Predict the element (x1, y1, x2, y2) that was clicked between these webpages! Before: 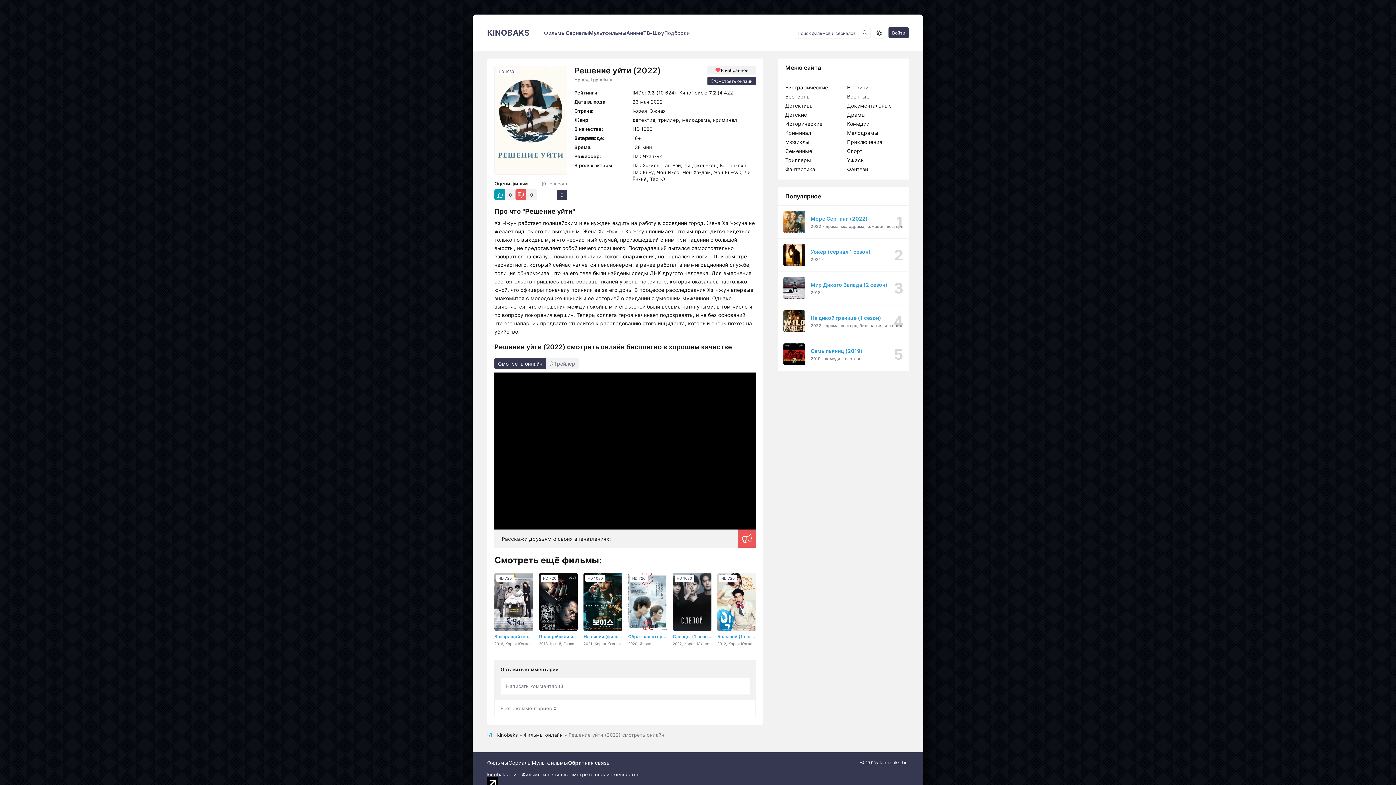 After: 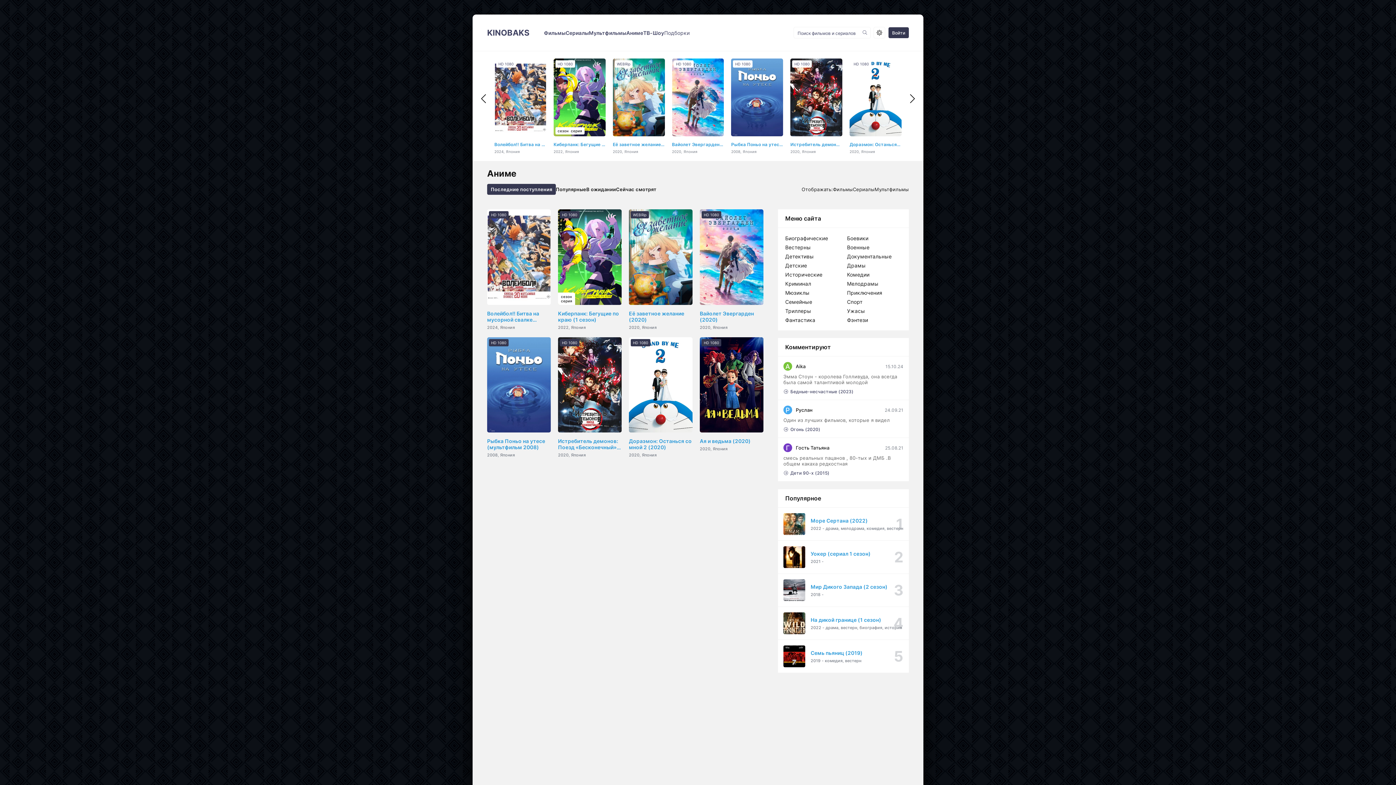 Action: bbox: (626, 14, 643, 50) label: Аниме